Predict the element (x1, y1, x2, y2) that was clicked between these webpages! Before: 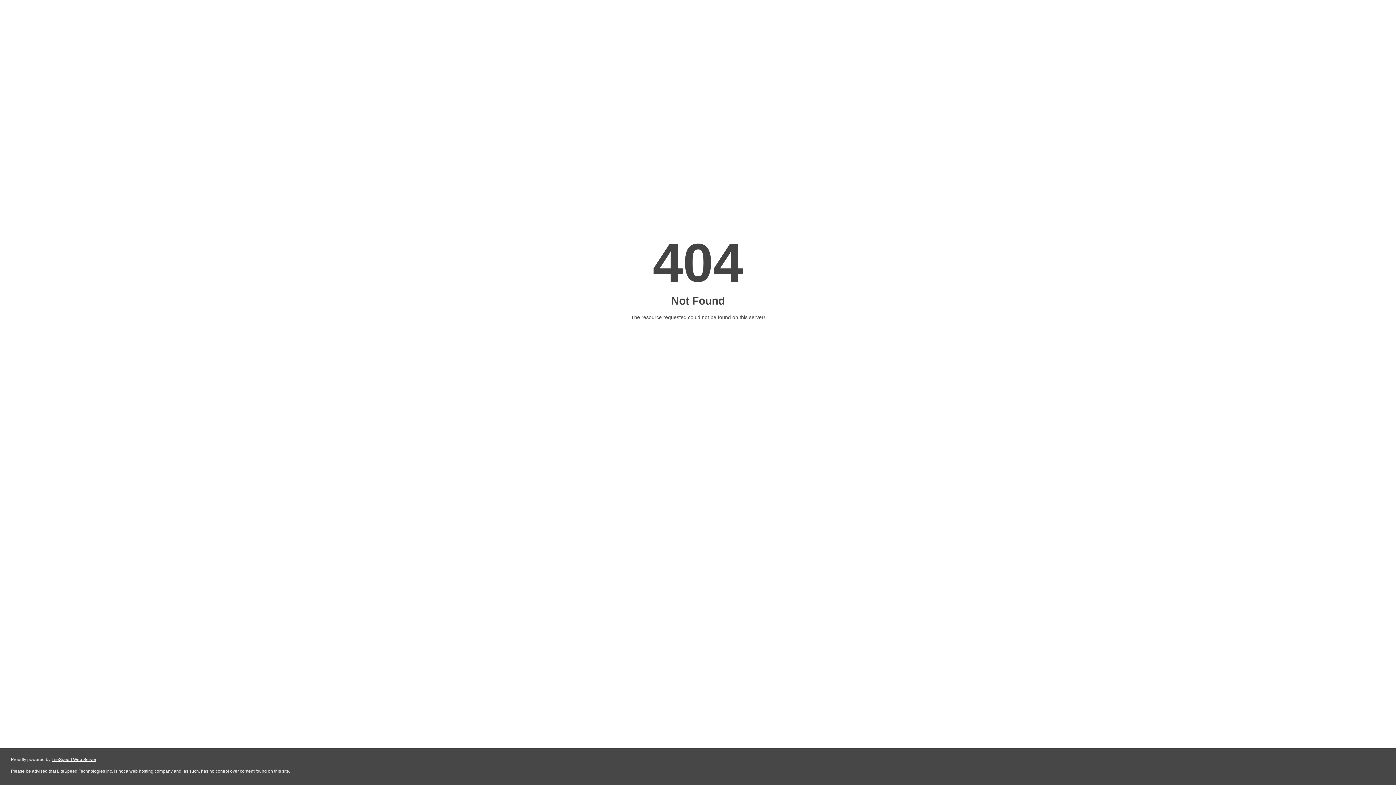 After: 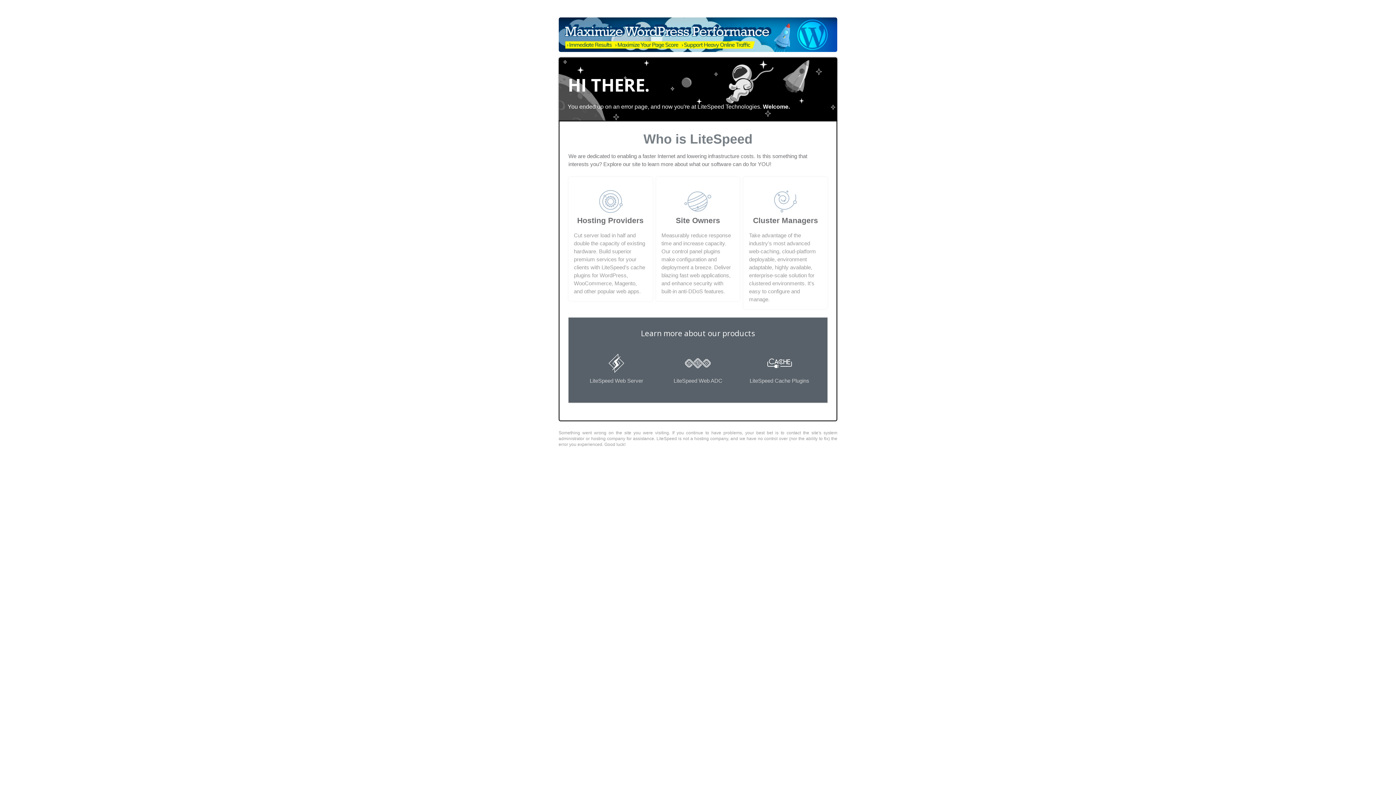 Action: bbox: (51, 757, 96, 762) label: LiteSpeed Web Server